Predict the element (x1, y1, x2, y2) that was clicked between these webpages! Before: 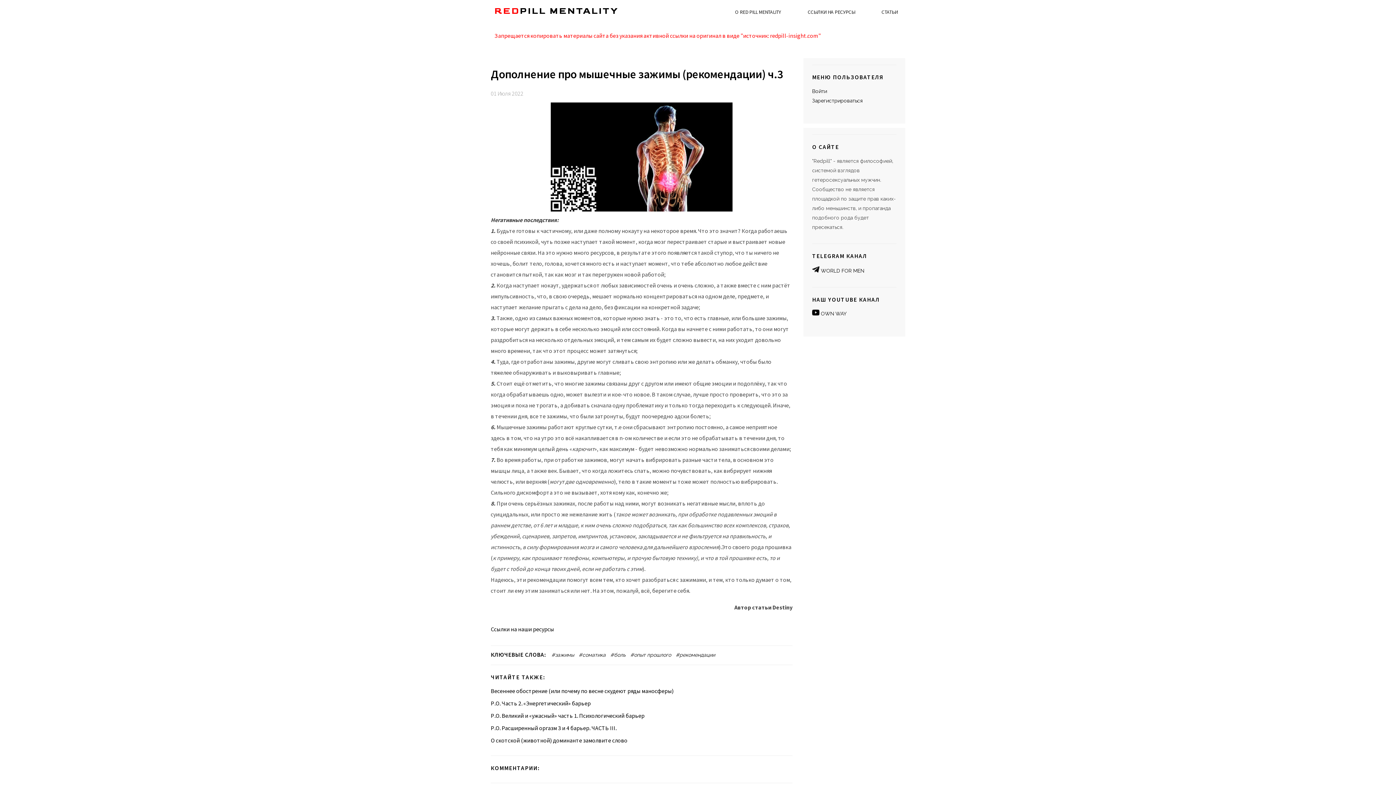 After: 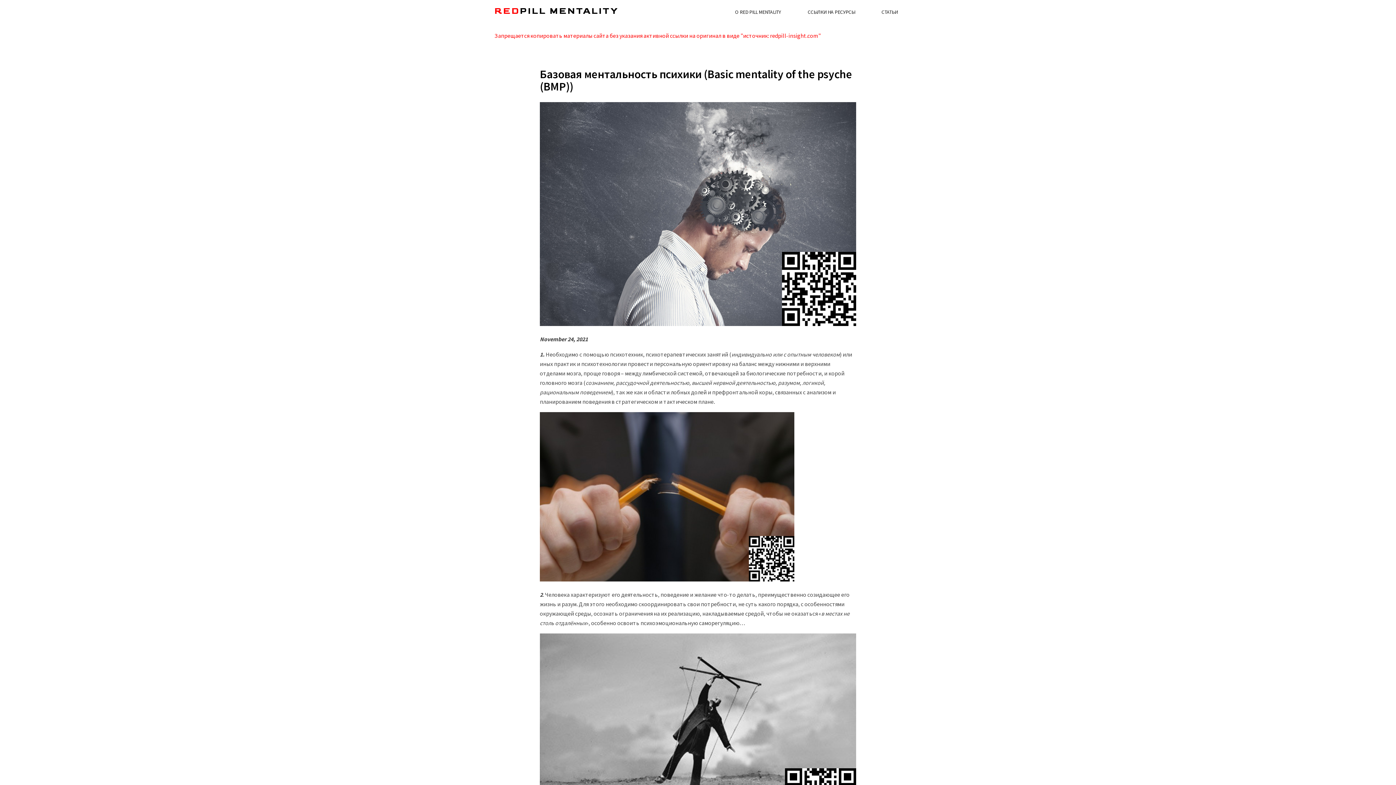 Action: bbox: (735, 7, 781, 17) label: О RED PILL MENTALITY